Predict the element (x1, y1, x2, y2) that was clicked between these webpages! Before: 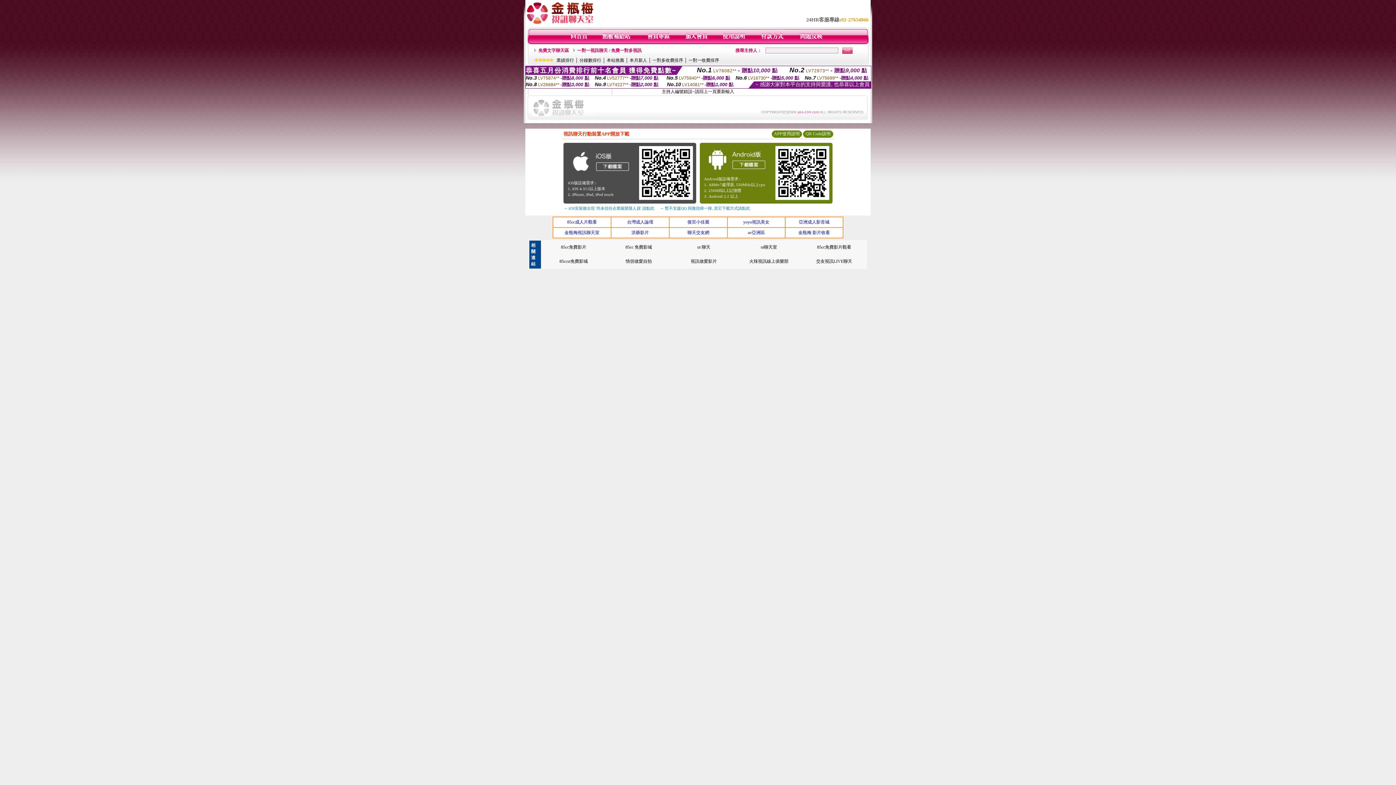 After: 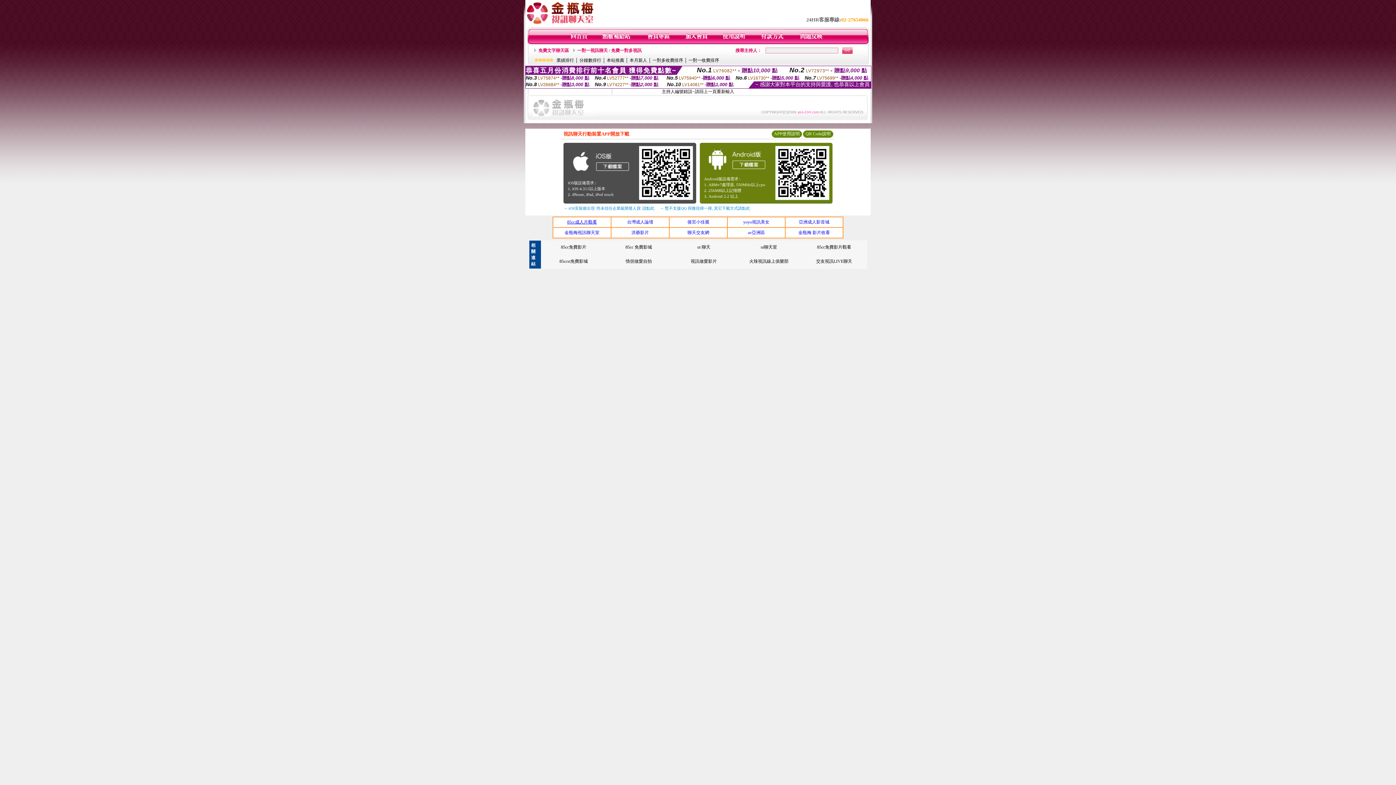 Action: bbox: (567, 219, 597, 224) label: 85cc成人片觀看